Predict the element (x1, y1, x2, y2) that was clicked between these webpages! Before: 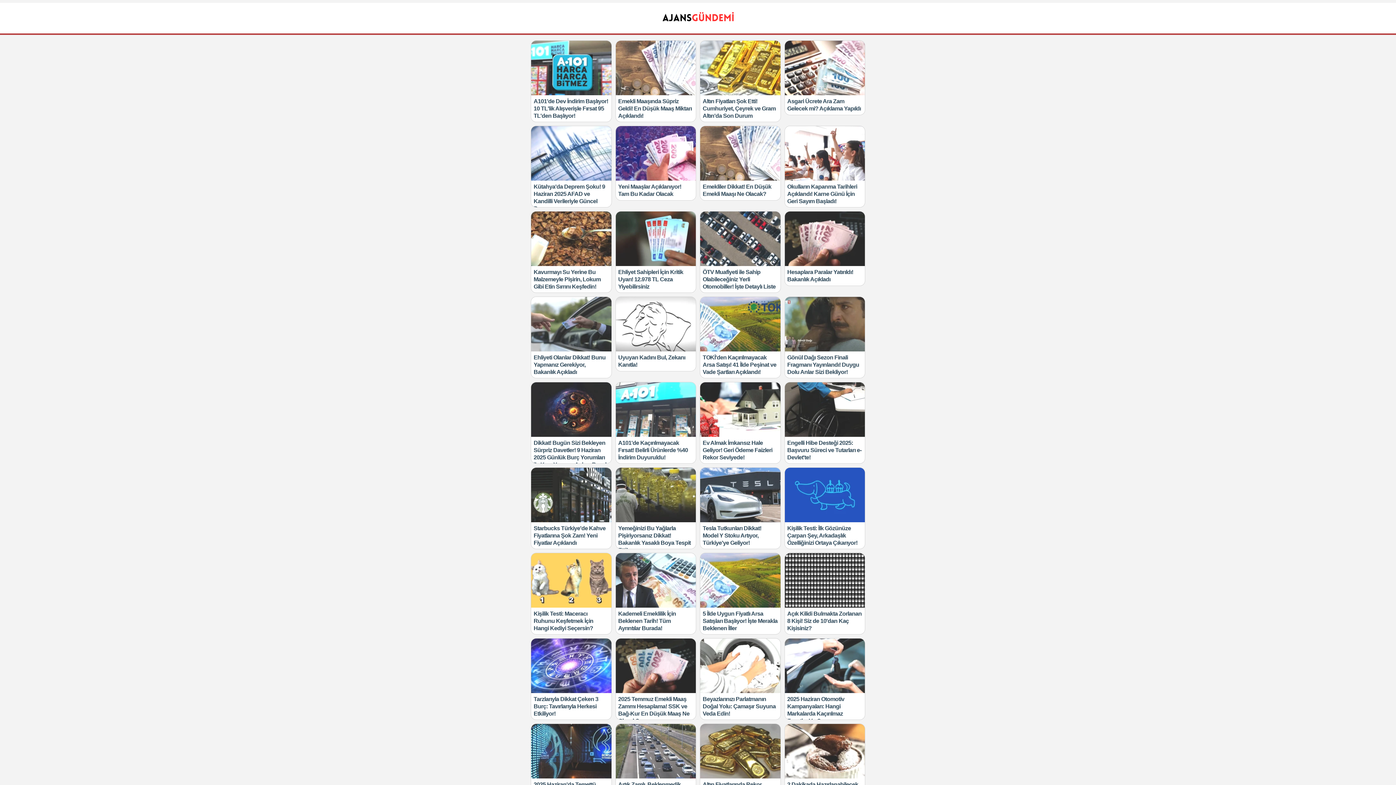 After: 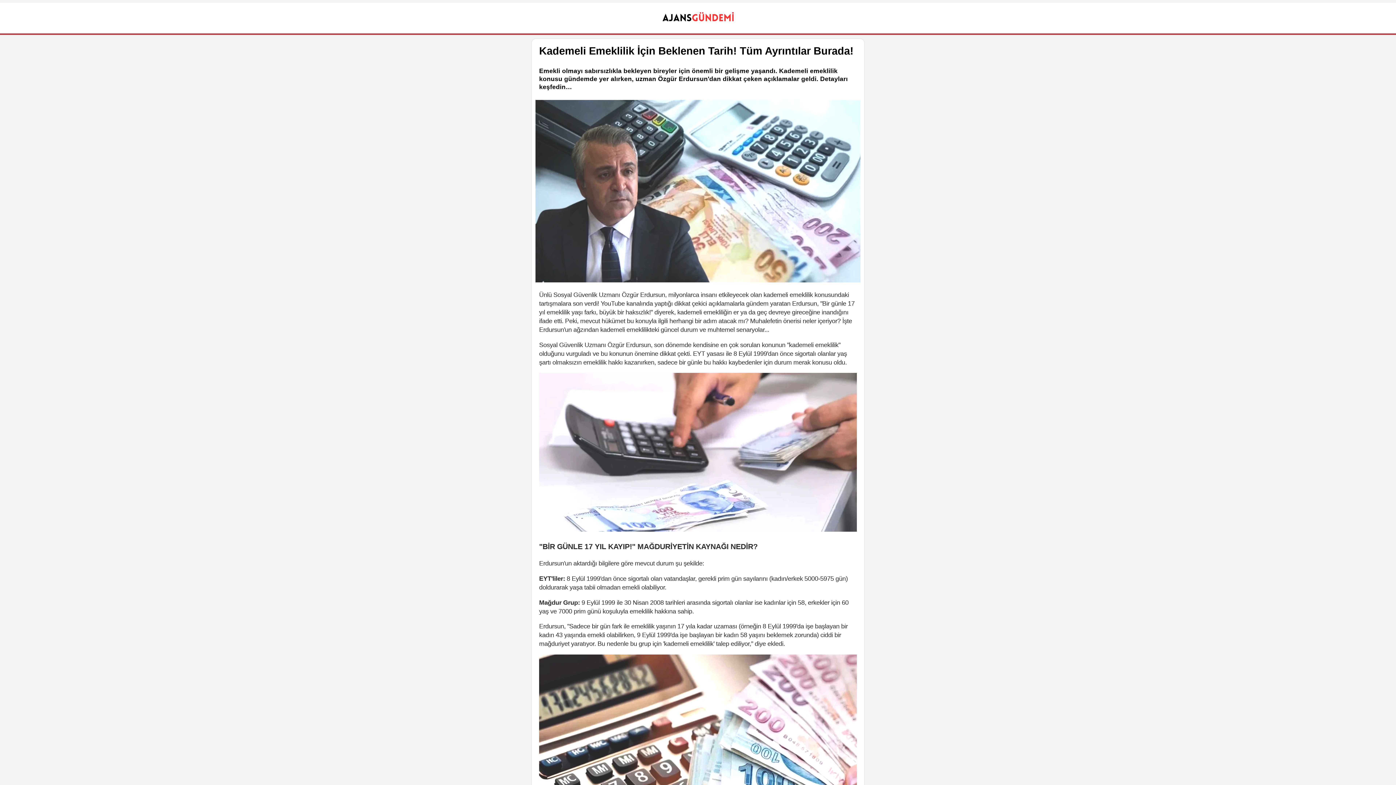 Action: bbox: (615, 553, 696, 608)